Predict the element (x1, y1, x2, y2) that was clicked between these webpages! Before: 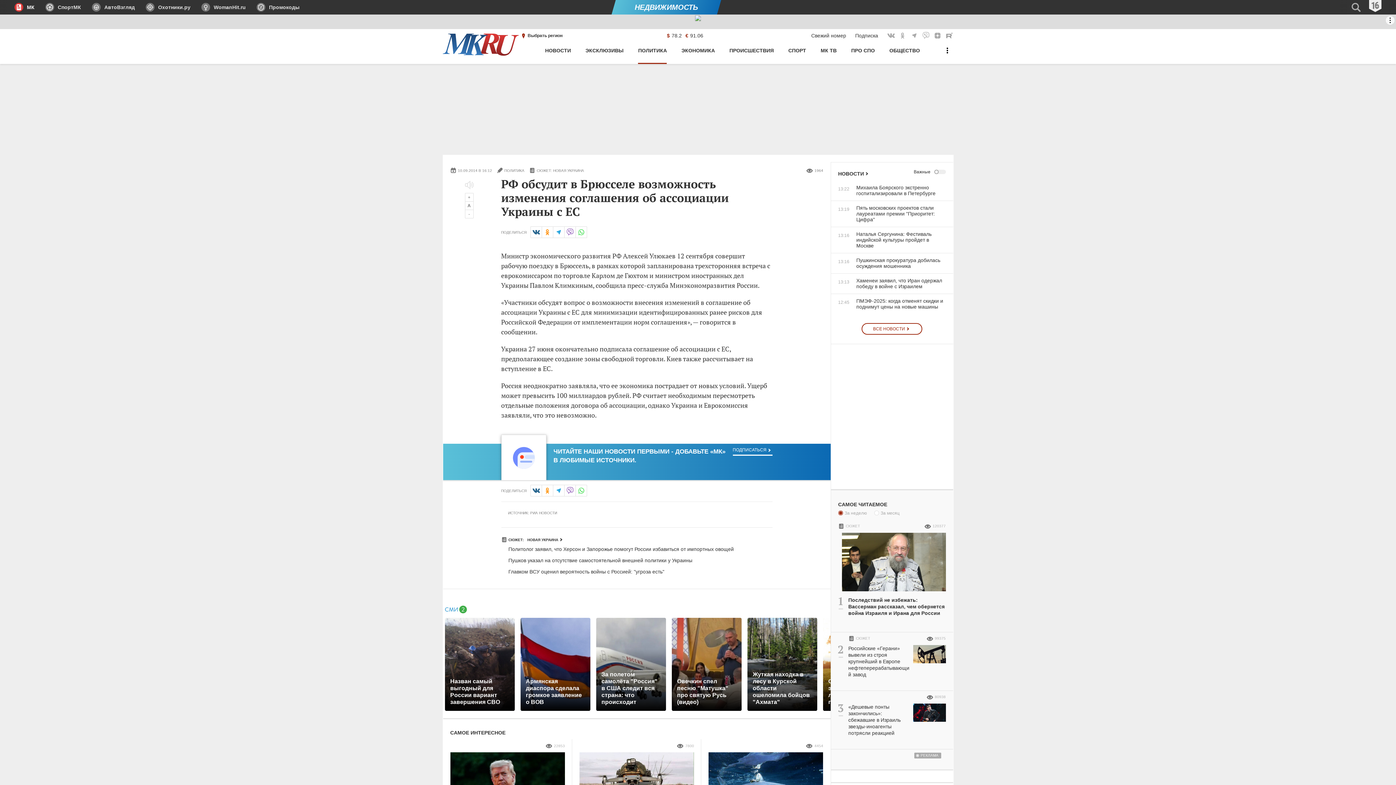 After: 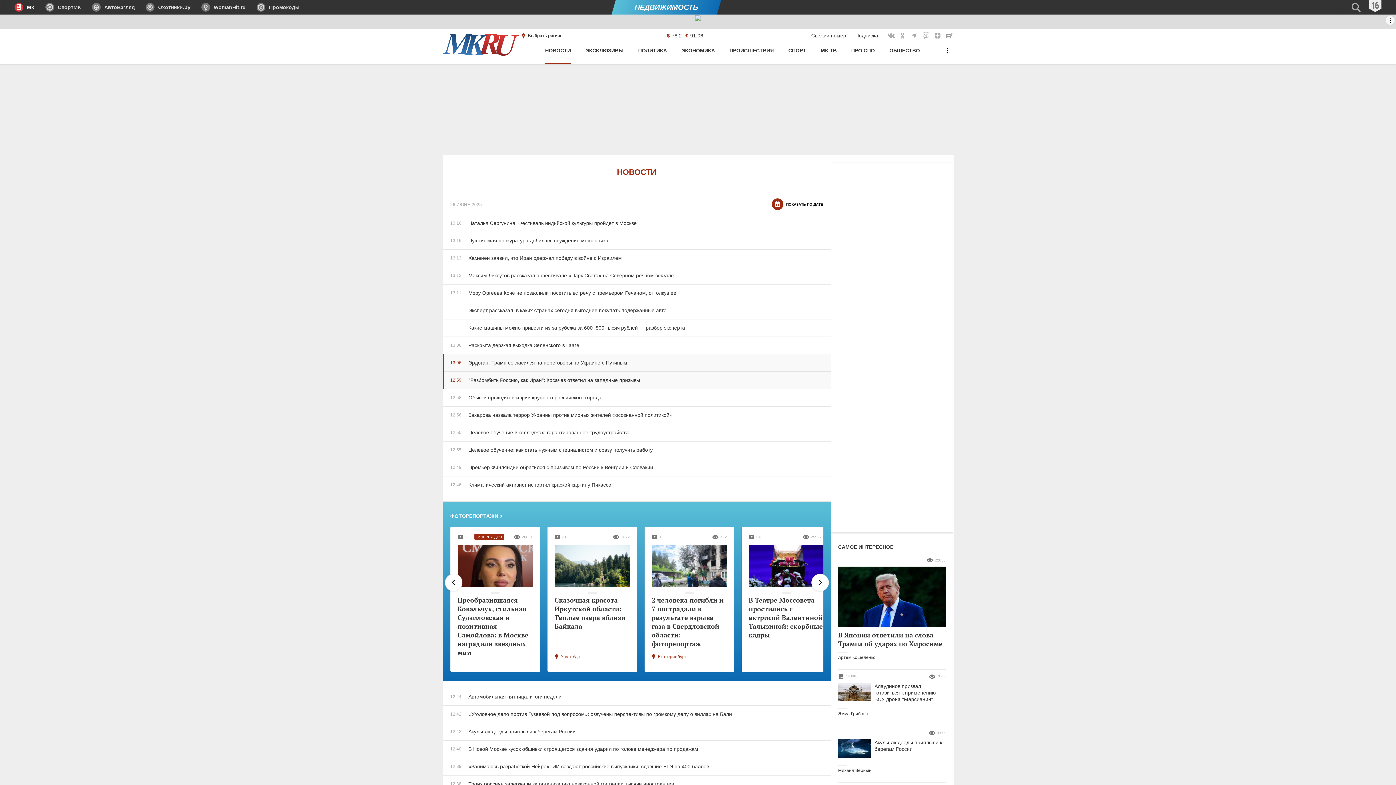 Action: label: НОВОСТИ bbox: (838, 169, 870, 178)